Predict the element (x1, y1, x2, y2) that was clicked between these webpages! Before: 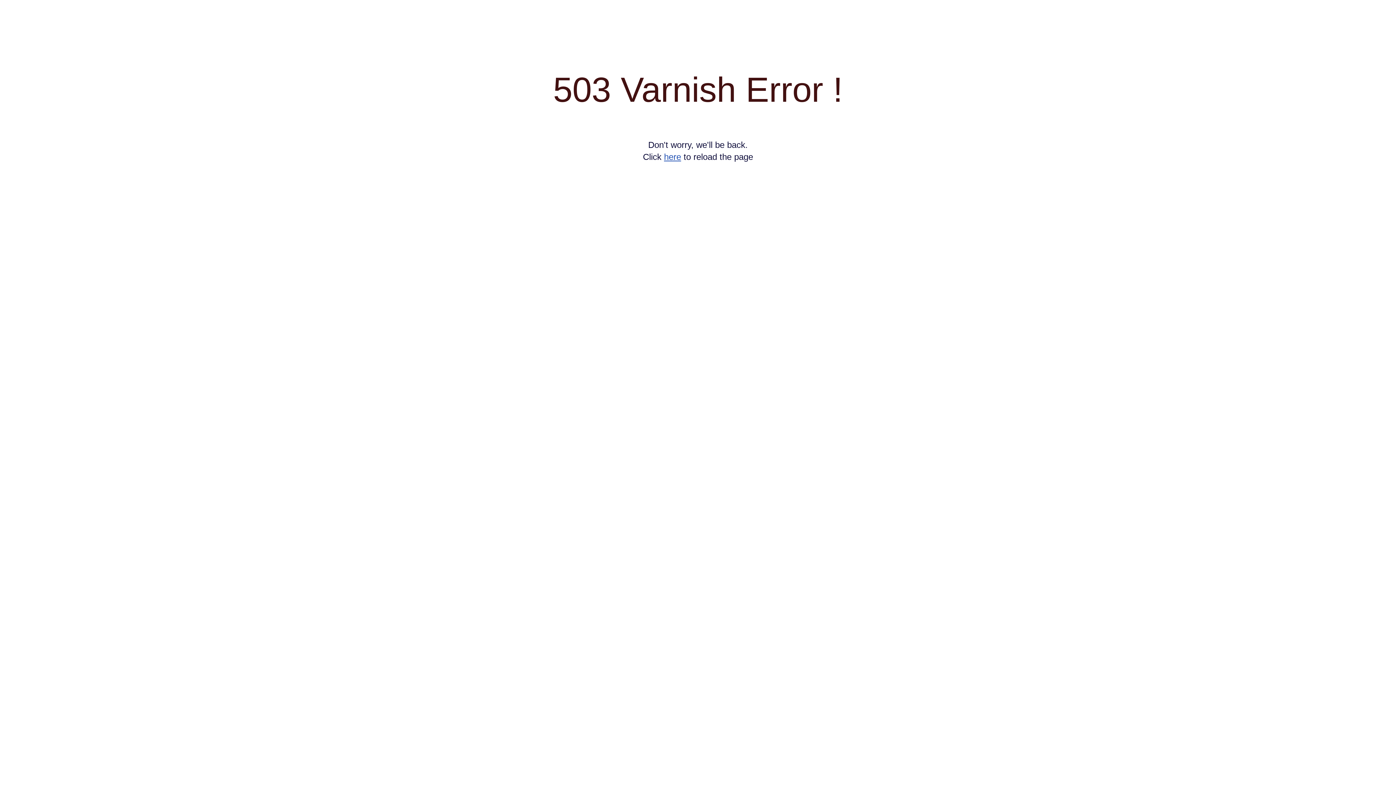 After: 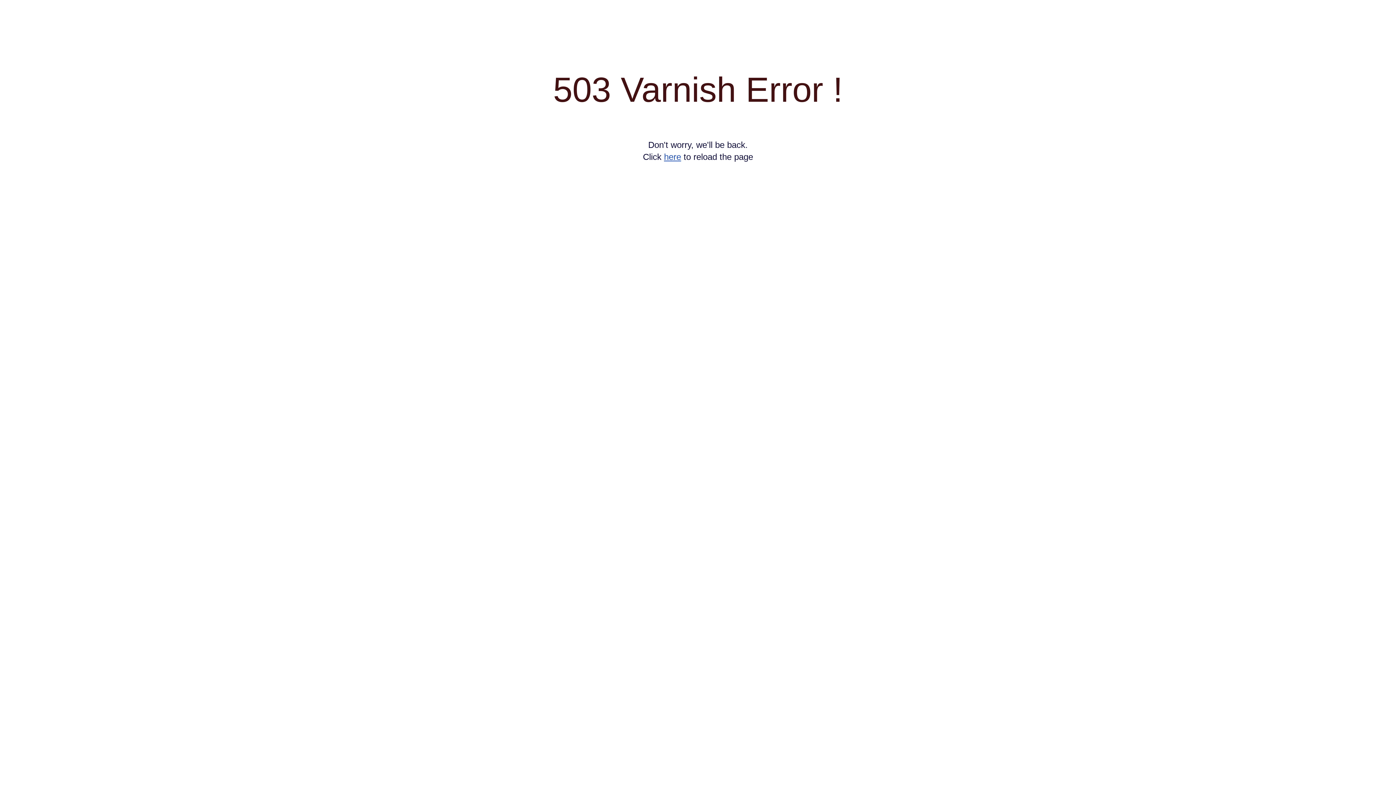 Action: bbox: (664, 152, 681, 161) label: here